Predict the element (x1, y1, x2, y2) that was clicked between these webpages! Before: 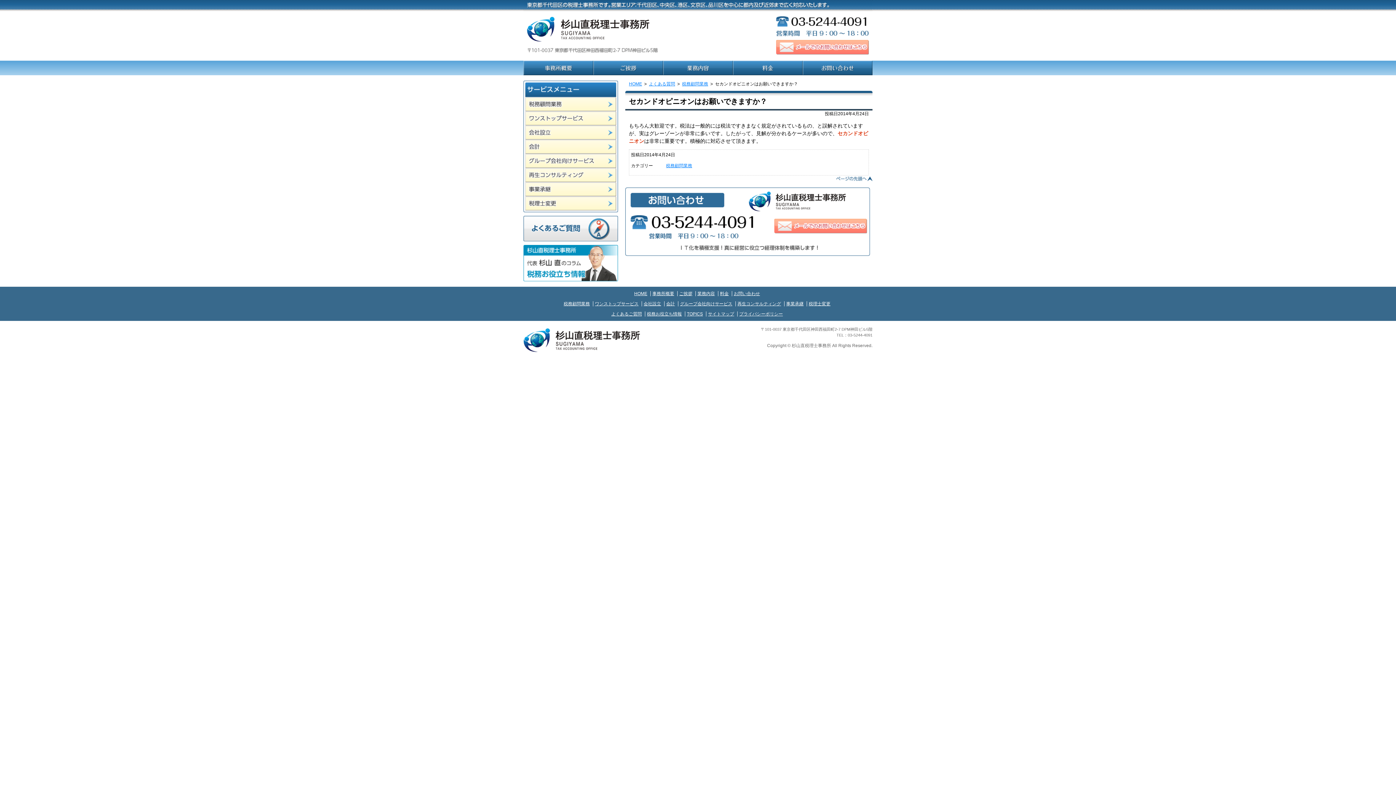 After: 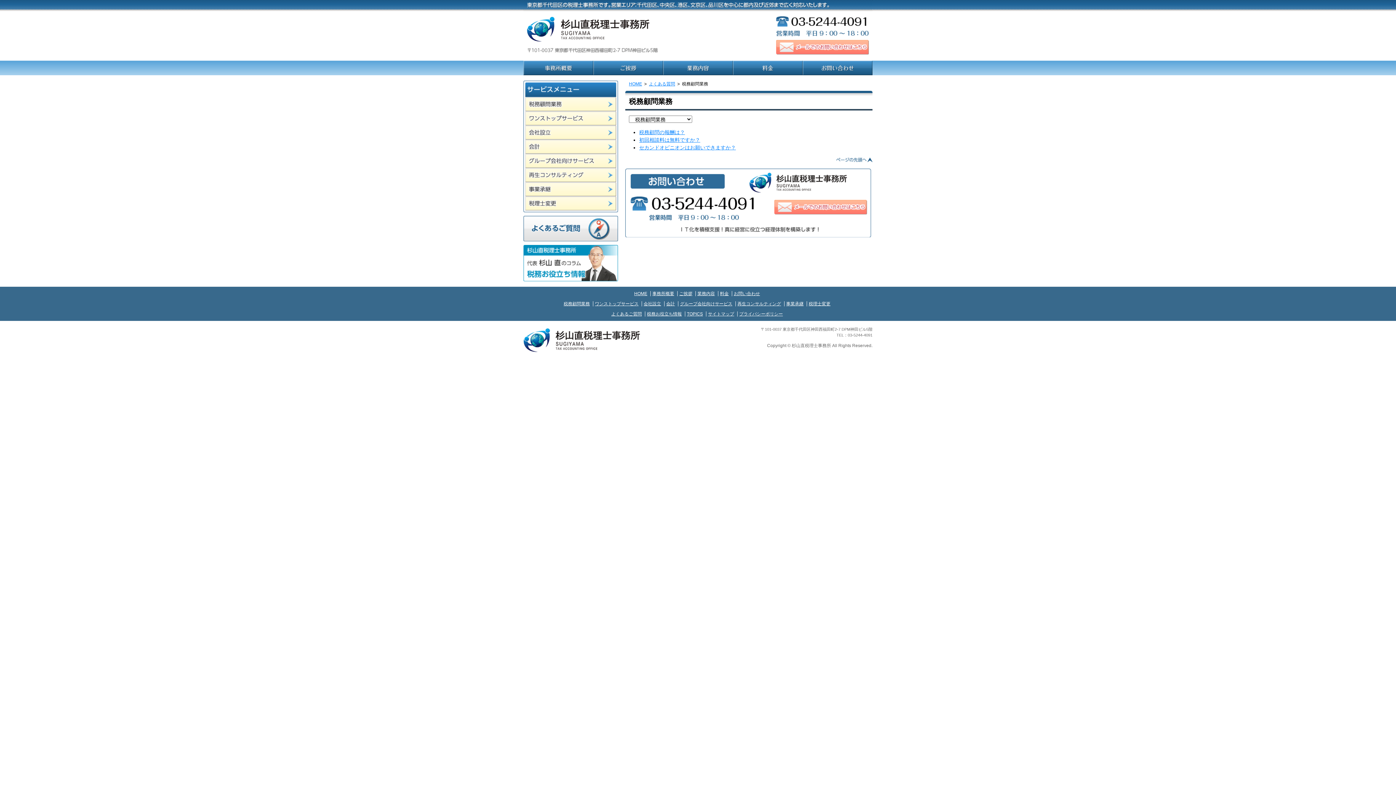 Action: label: 税務顧問業務 bbox: (682, 81, 708, 86)